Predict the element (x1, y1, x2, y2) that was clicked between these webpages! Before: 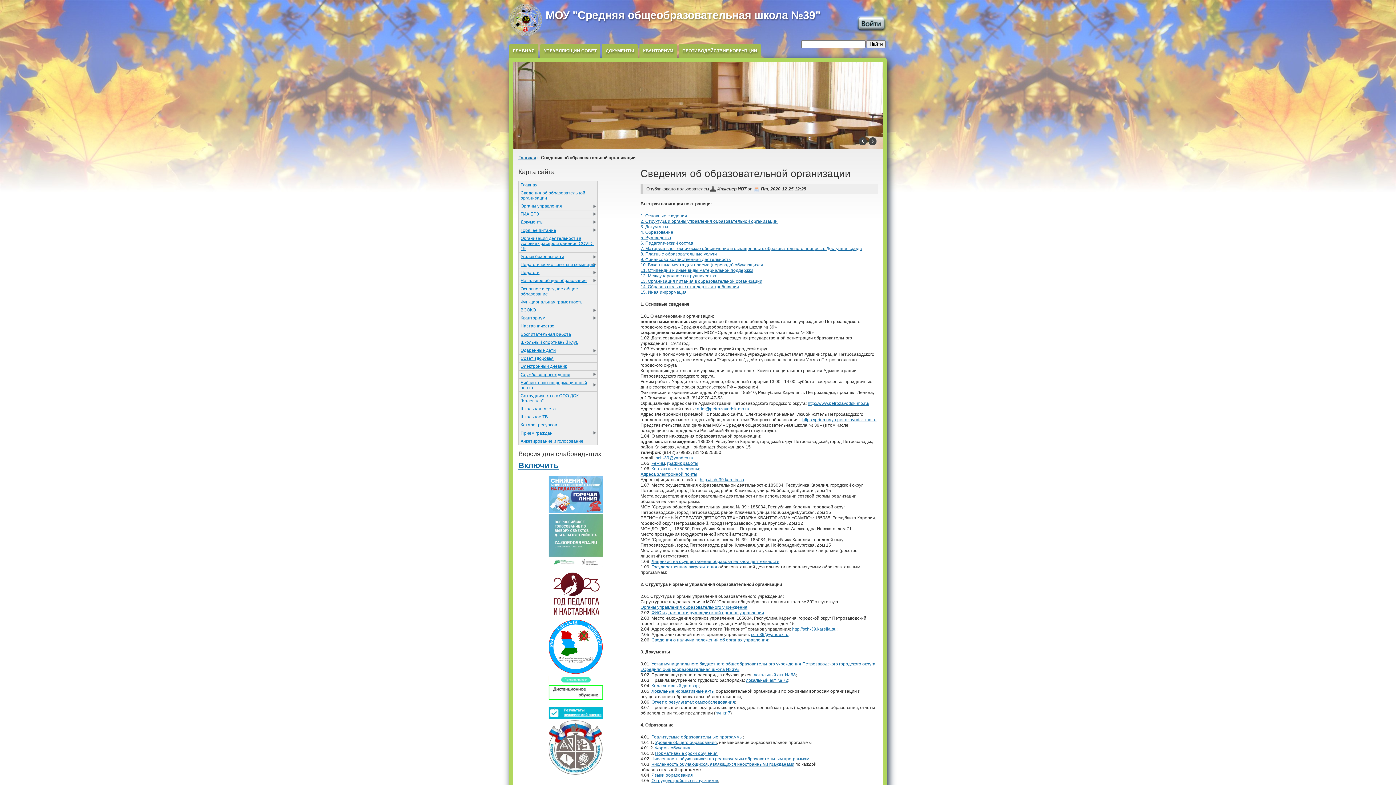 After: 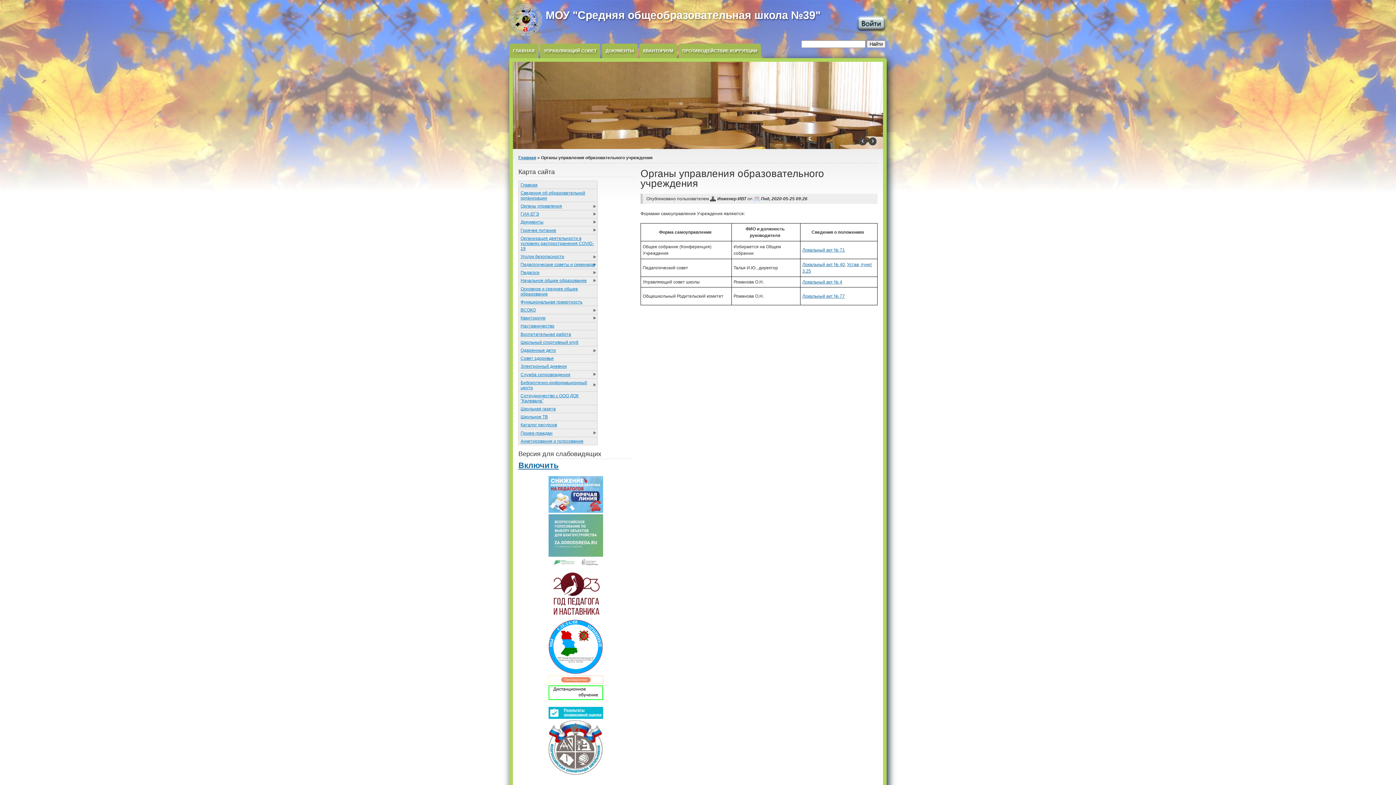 Action: label: Сведения о наличии положений об органах управления bbox: (651, 637, 768, 642)